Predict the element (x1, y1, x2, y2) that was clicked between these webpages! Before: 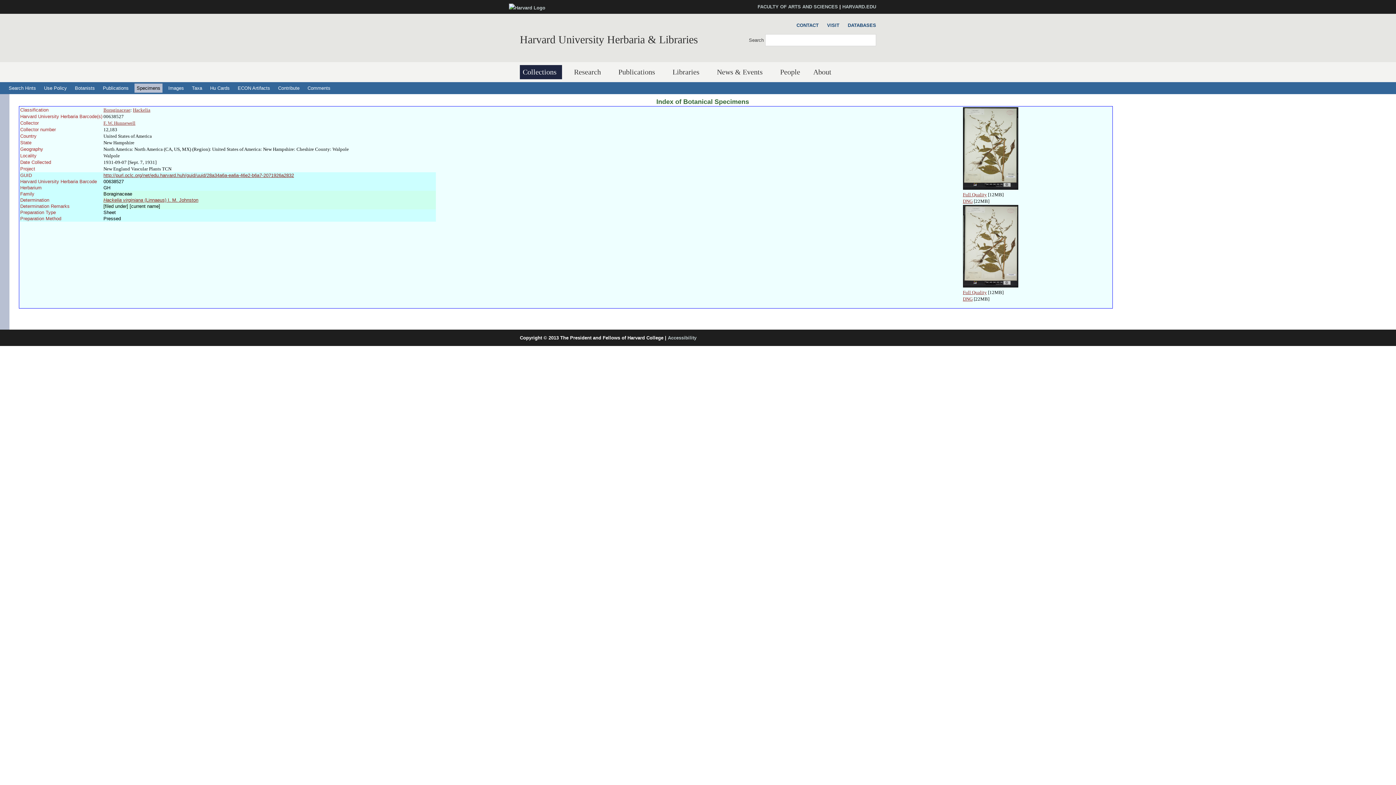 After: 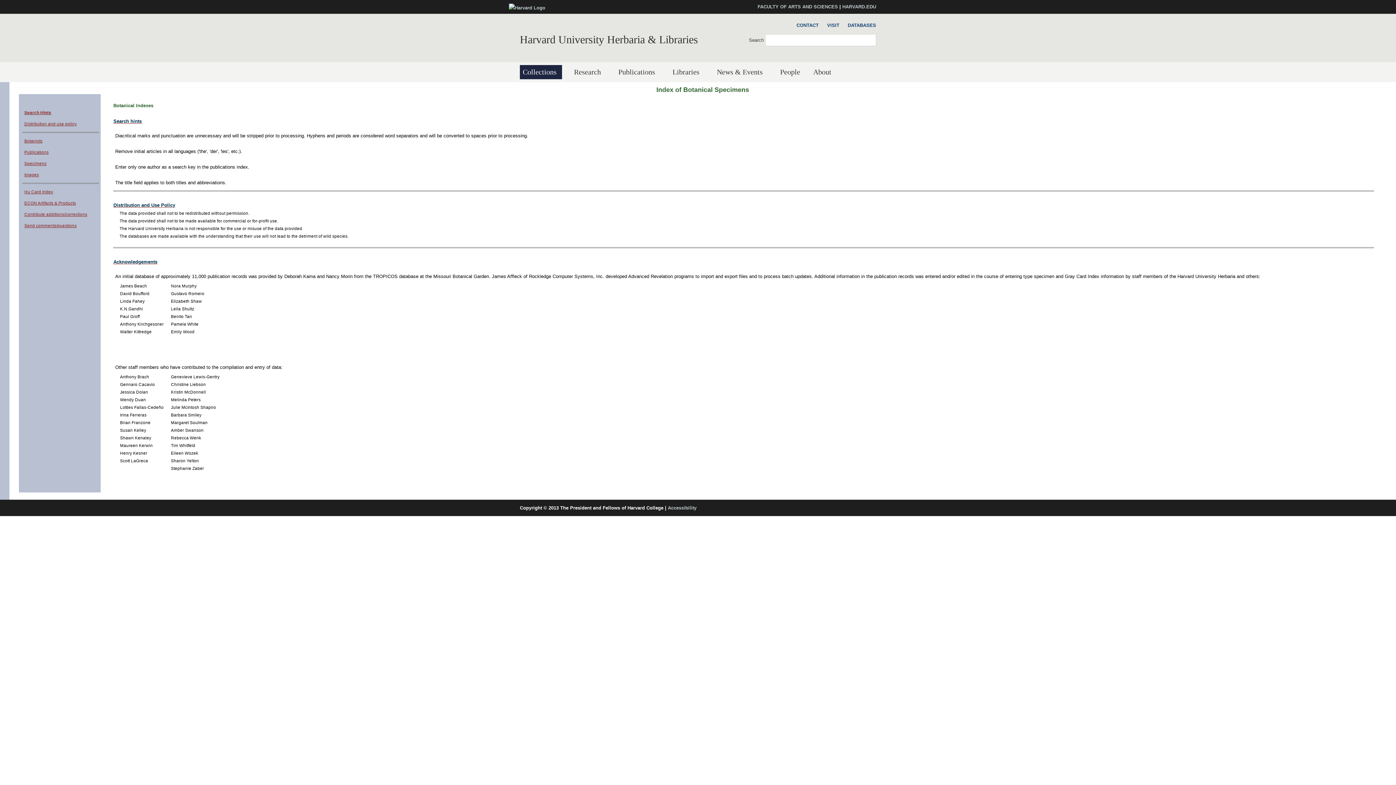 Action: bbox: (41, 83, 69, 92) label: Use Policy